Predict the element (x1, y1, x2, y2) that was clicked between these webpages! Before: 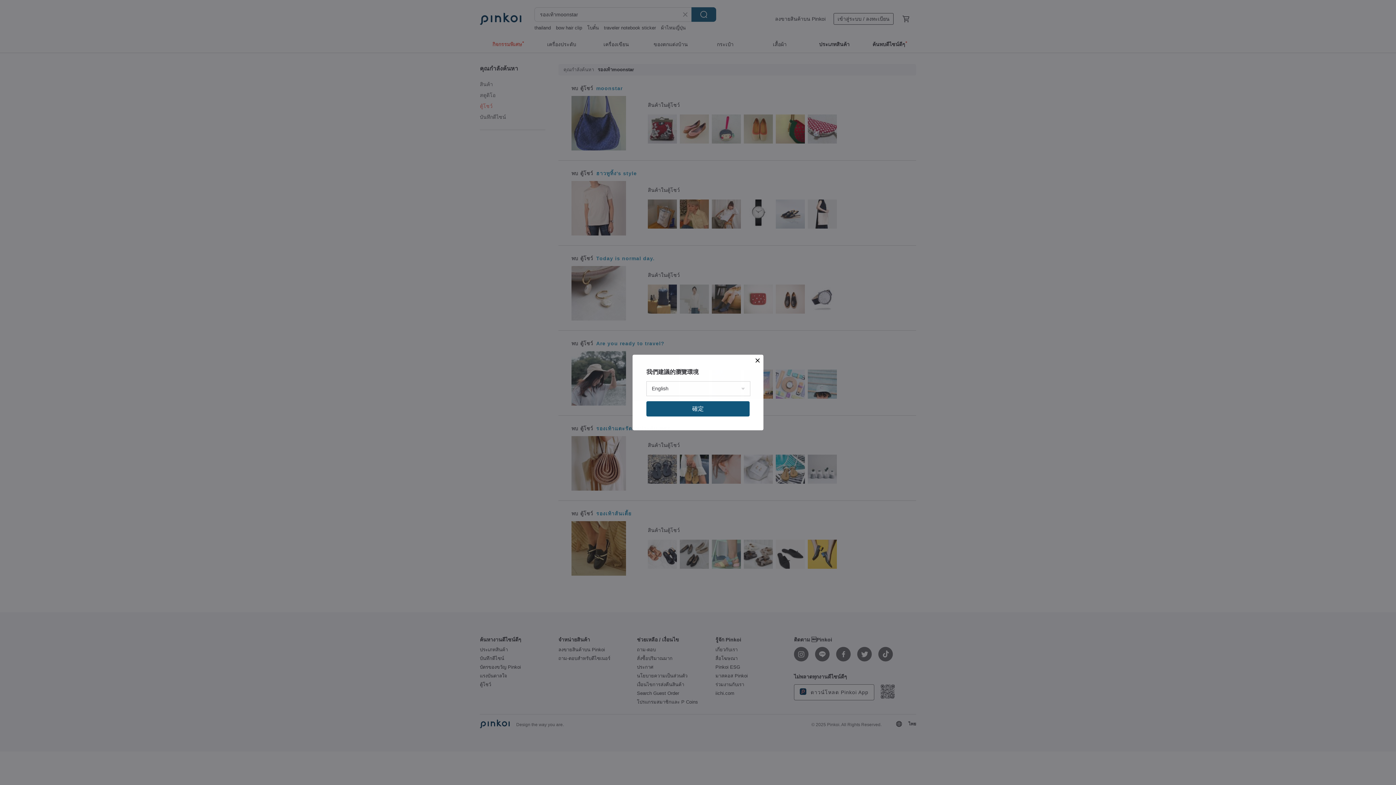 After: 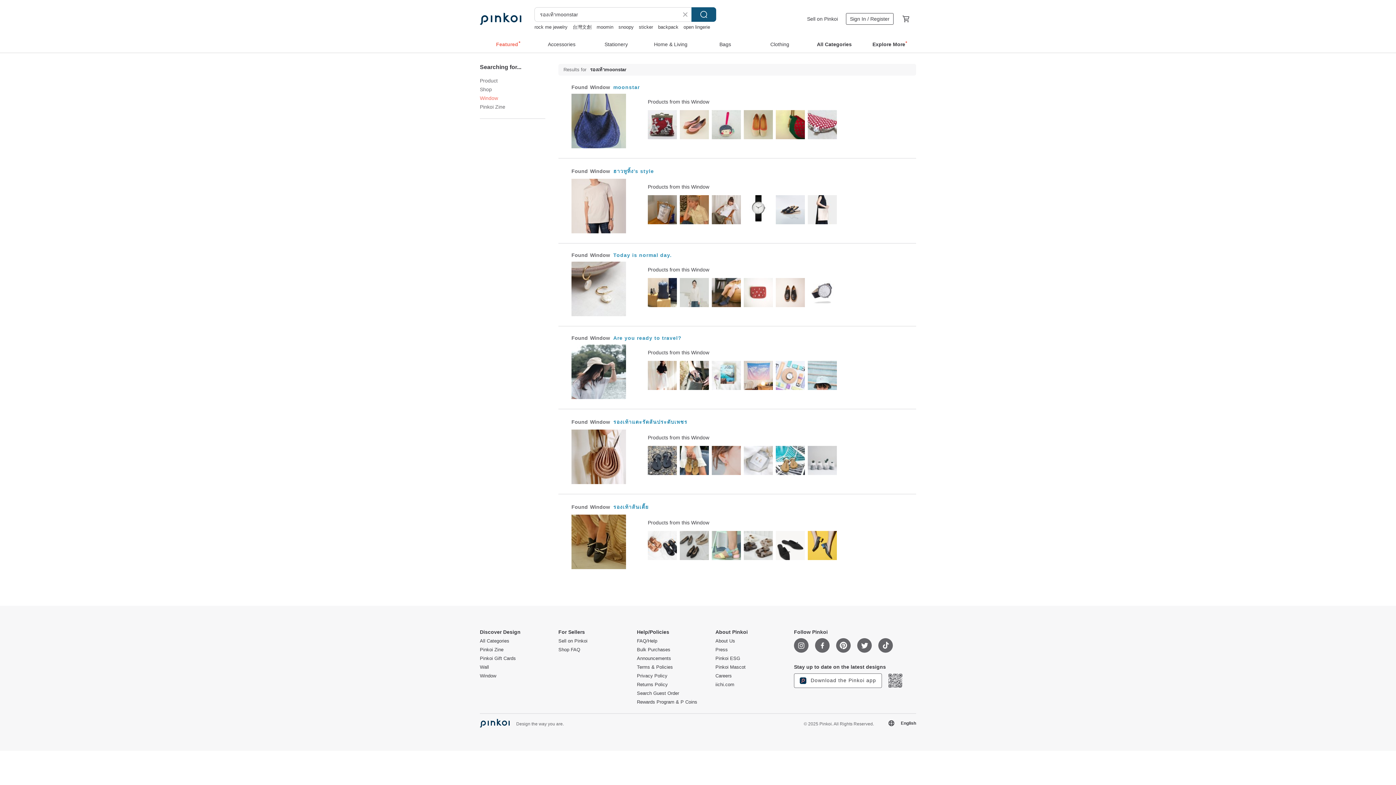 Action: bbox: (646, 401, 749, 416) label: 確定